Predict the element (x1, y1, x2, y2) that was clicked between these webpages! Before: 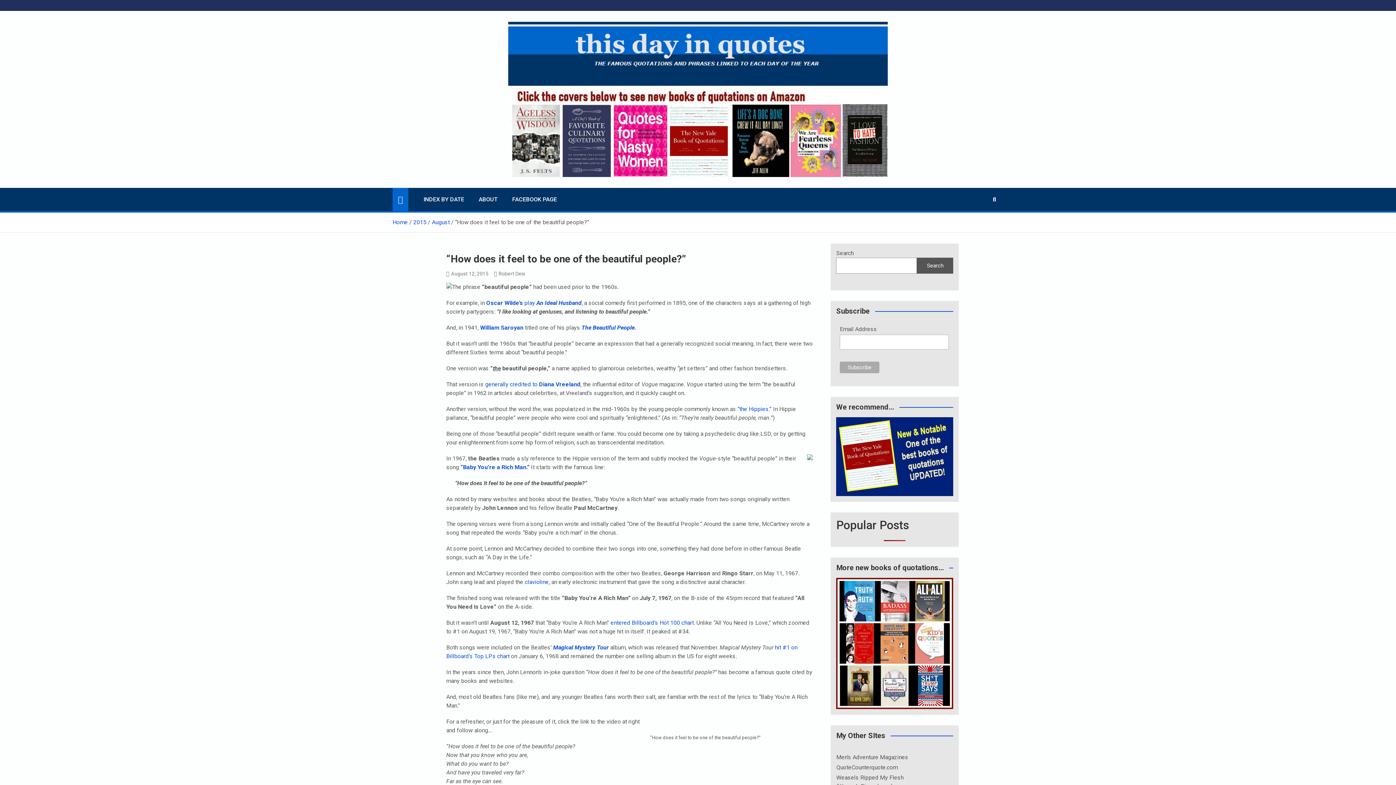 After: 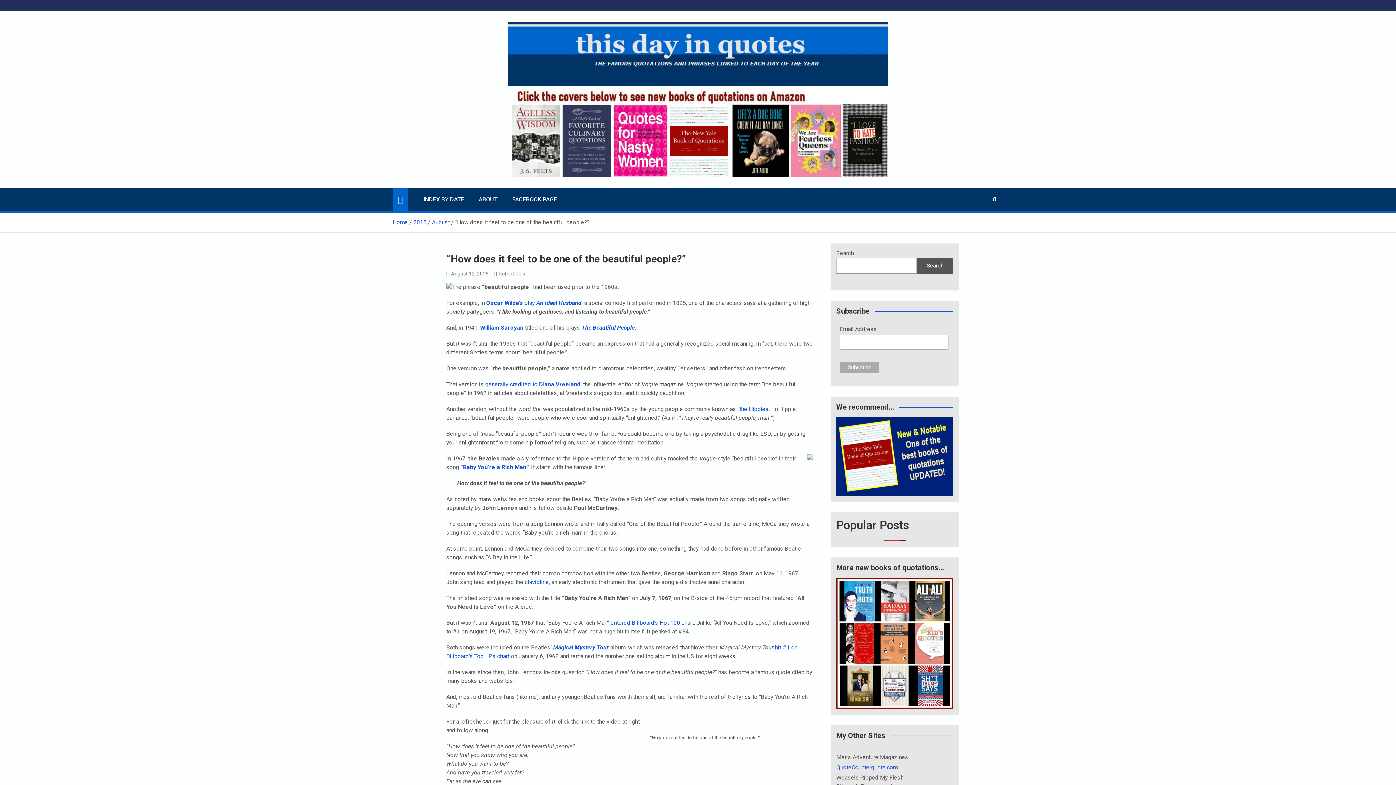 Action: label: QuoteCounterquote.com bbox: (836, 764, 897, 771)